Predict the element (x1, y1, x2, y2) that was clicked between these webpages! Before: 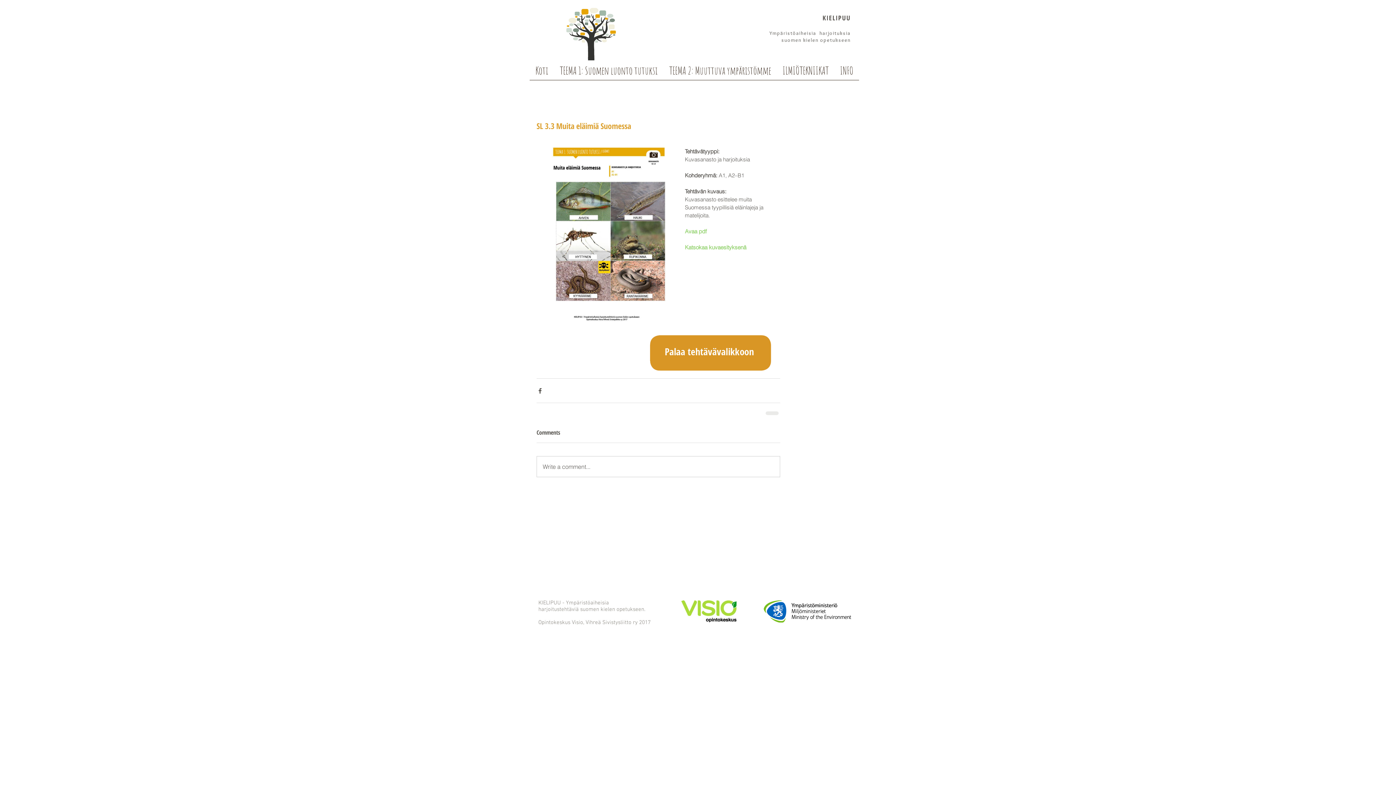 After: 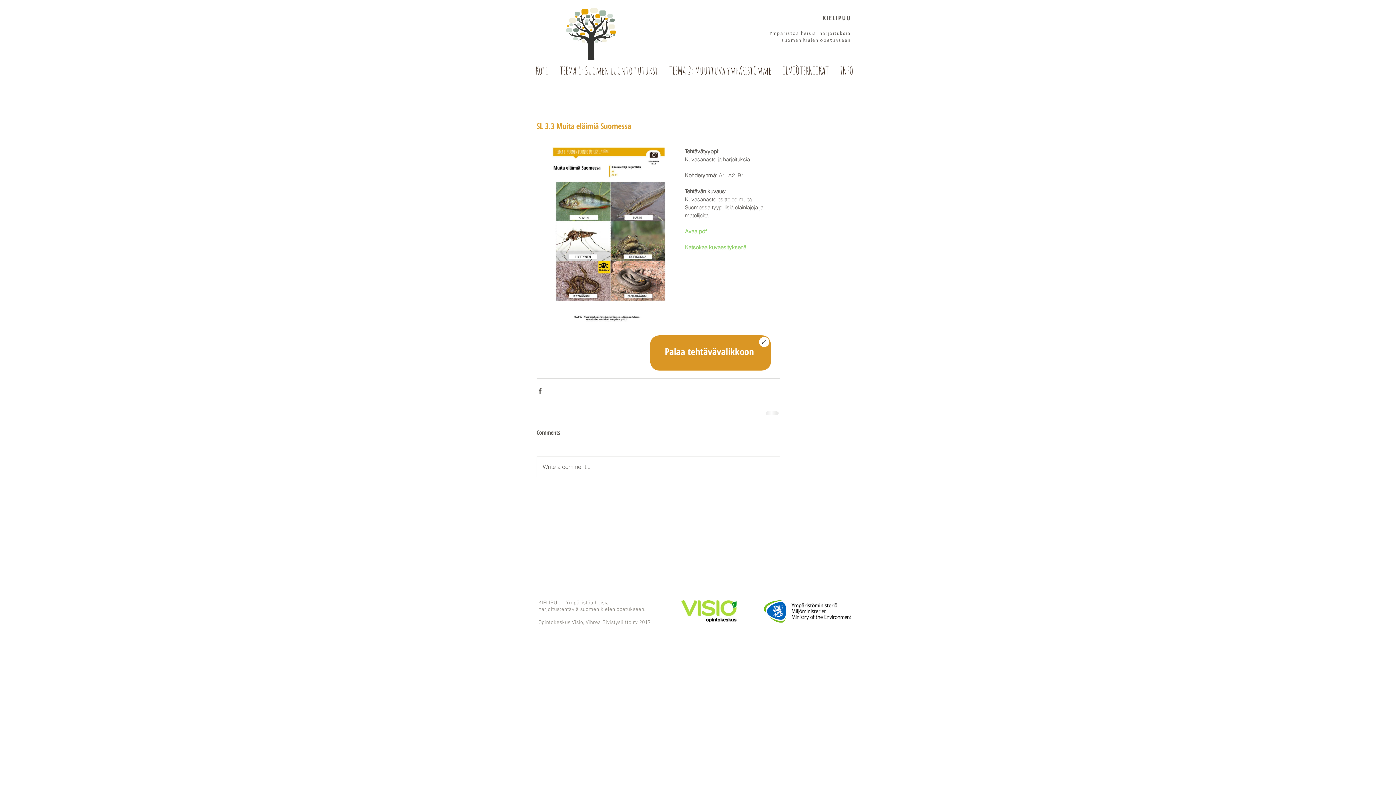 Action: bbox: (646, 332, 773, 374)